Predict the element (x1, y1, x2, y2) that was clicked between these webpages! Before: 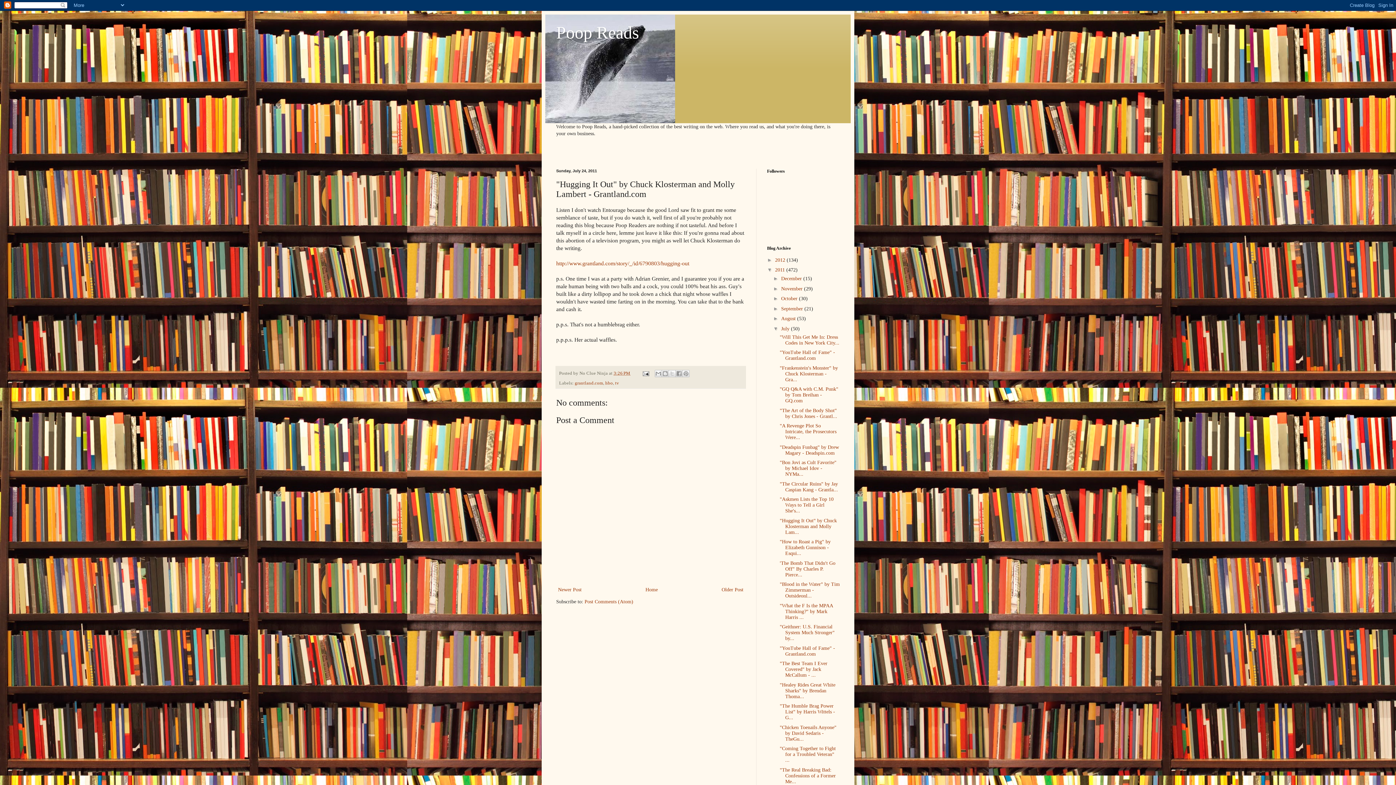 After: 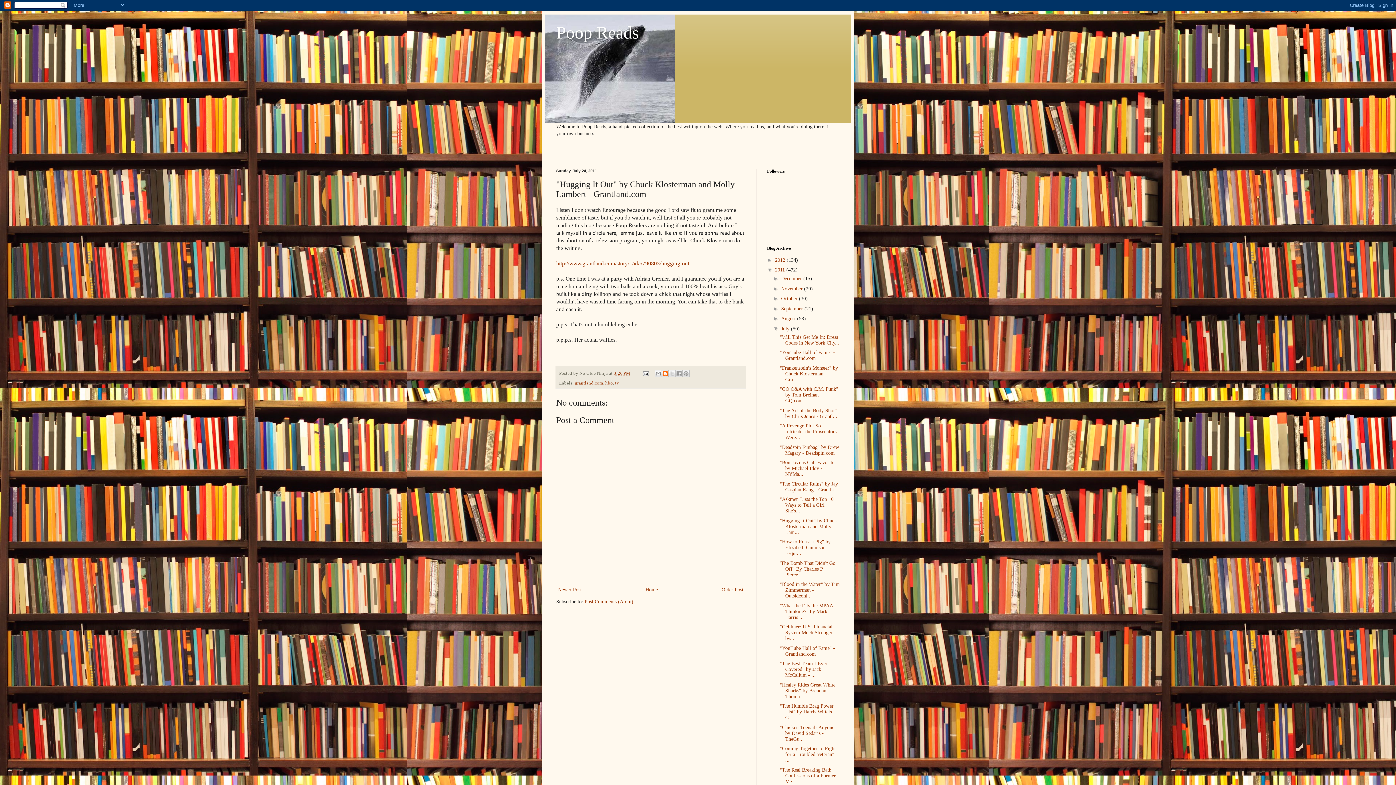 Action: label: BlogThis! bbox: (661, 370, 669, 377)